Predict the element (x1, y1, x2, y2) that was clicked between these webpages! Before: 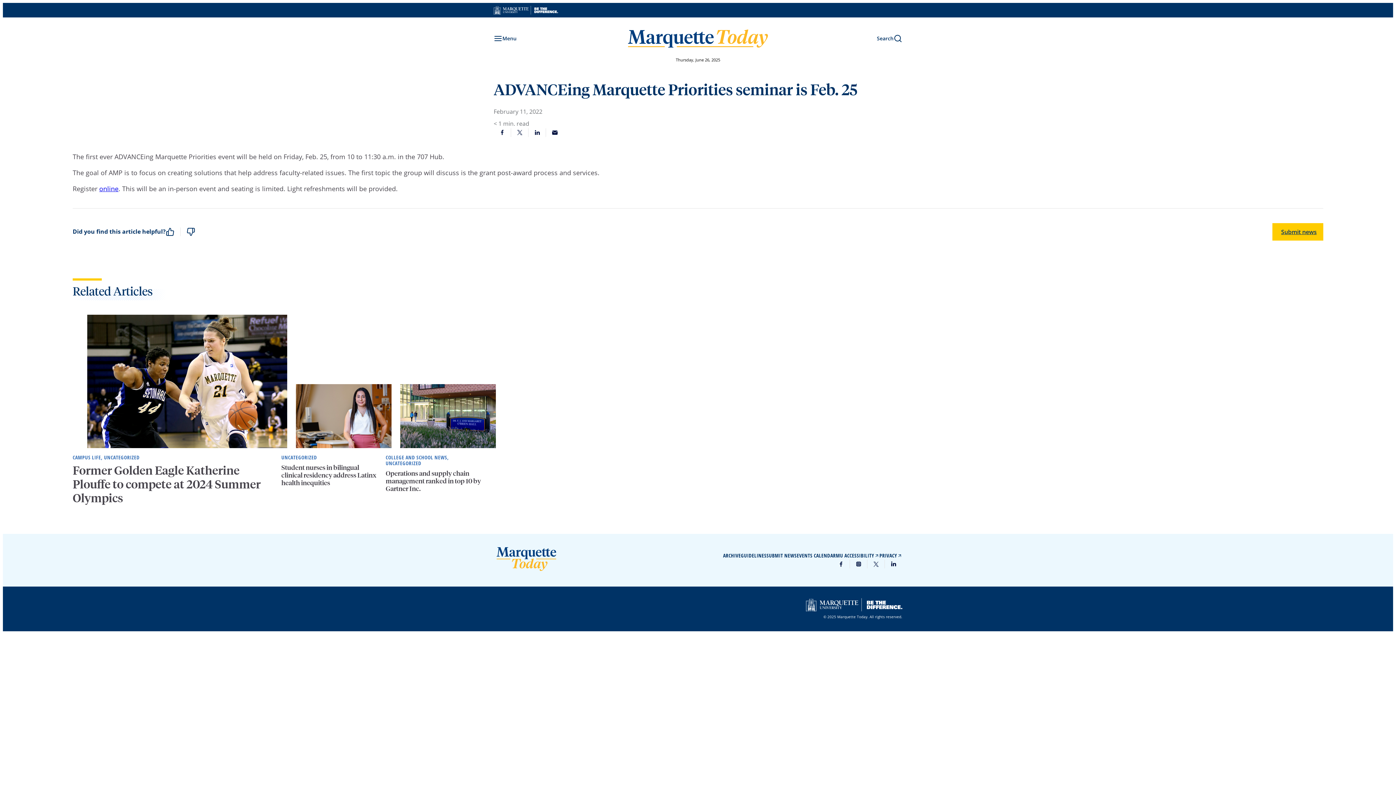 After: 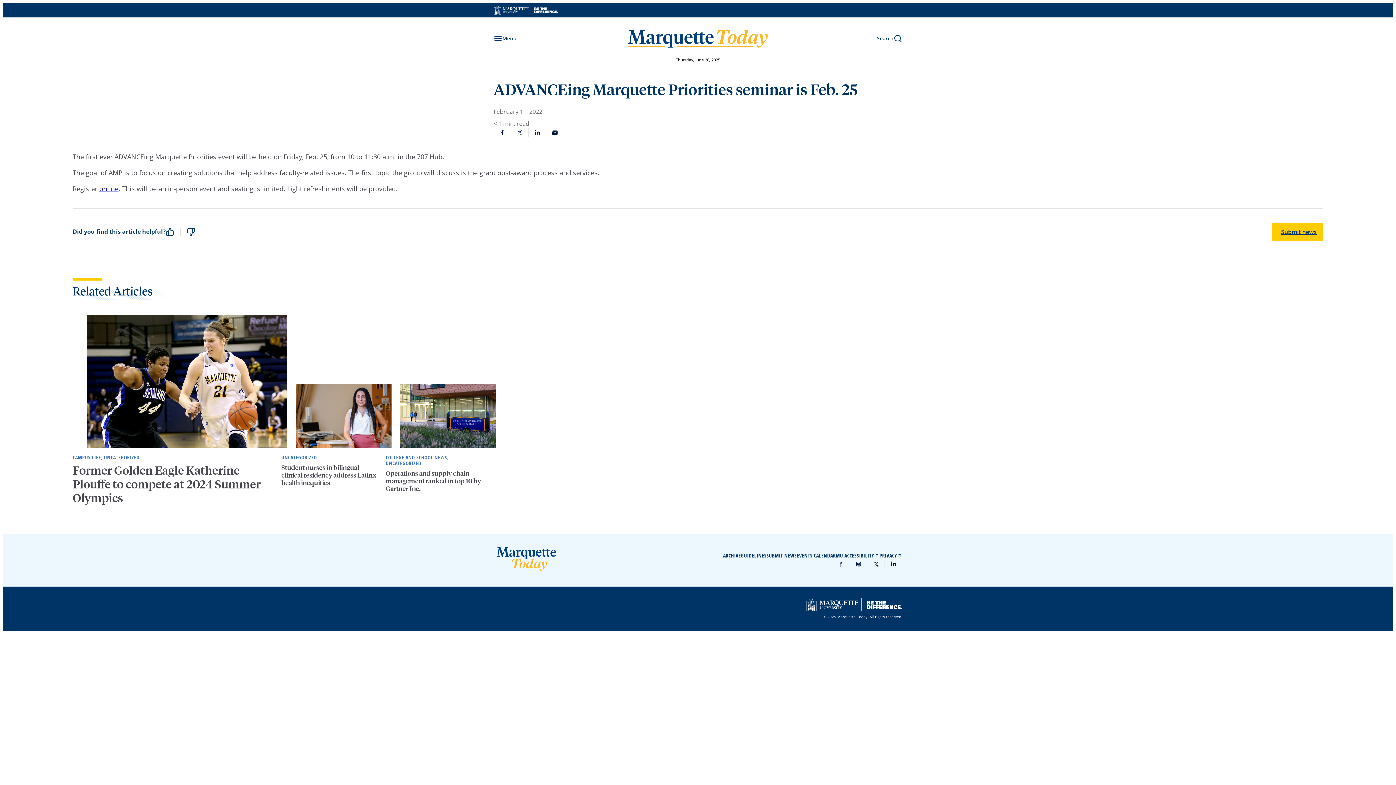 Action: bbox: (836, 552, 879, 560) label: MU ACCESSIBILITY